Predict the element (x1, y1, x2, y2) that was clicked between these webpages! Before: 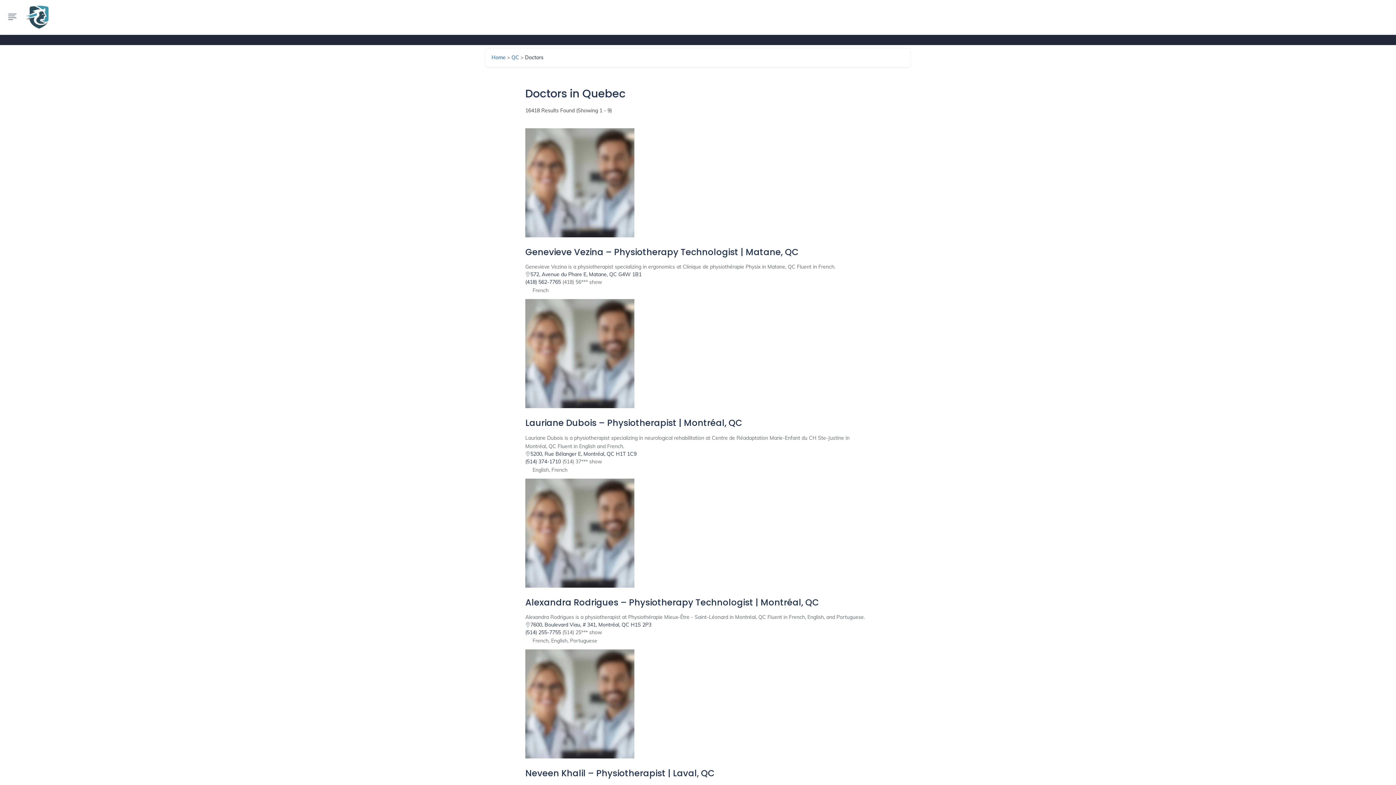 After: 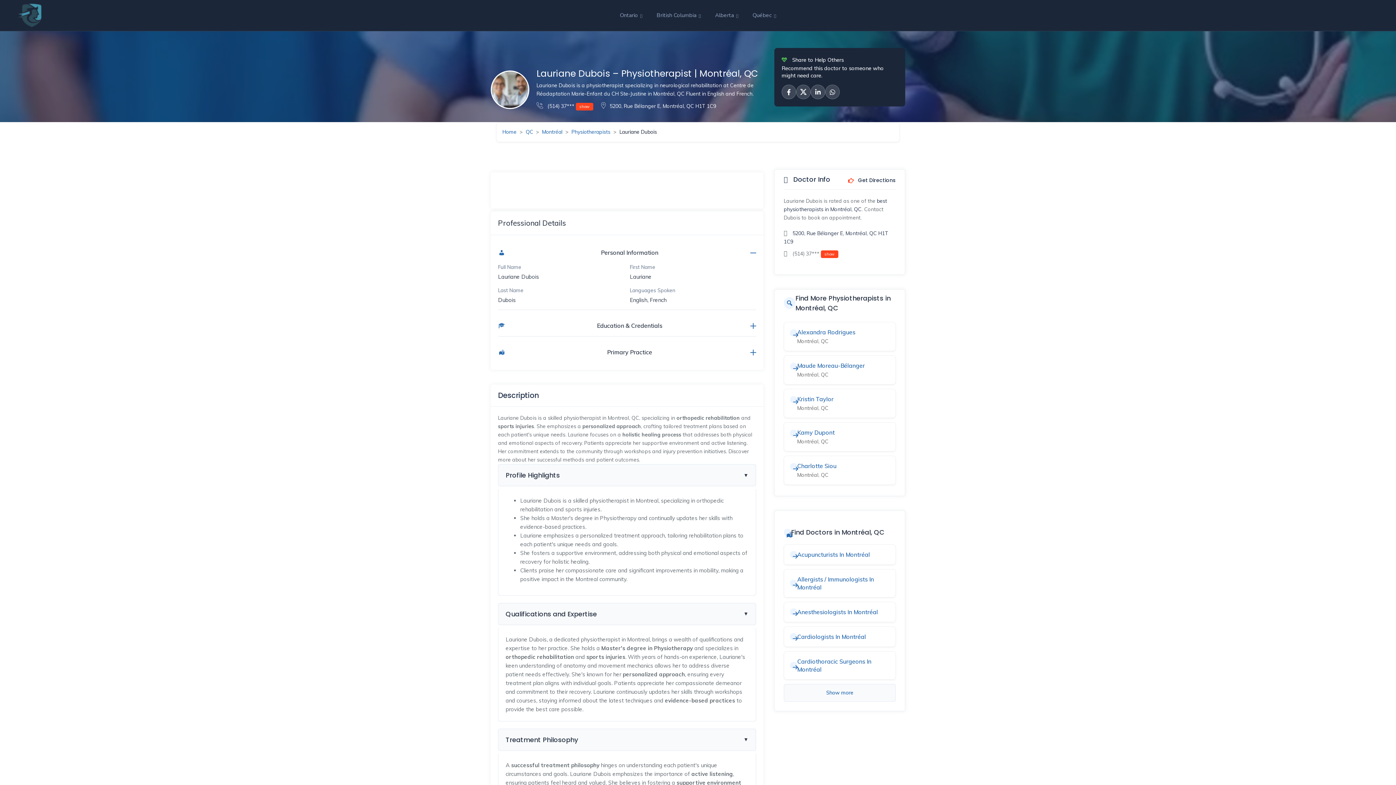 Action: bbox: (525, 417, 742, 429) label: Lauriane Dubois – Physiotherapist | Montréal, QC